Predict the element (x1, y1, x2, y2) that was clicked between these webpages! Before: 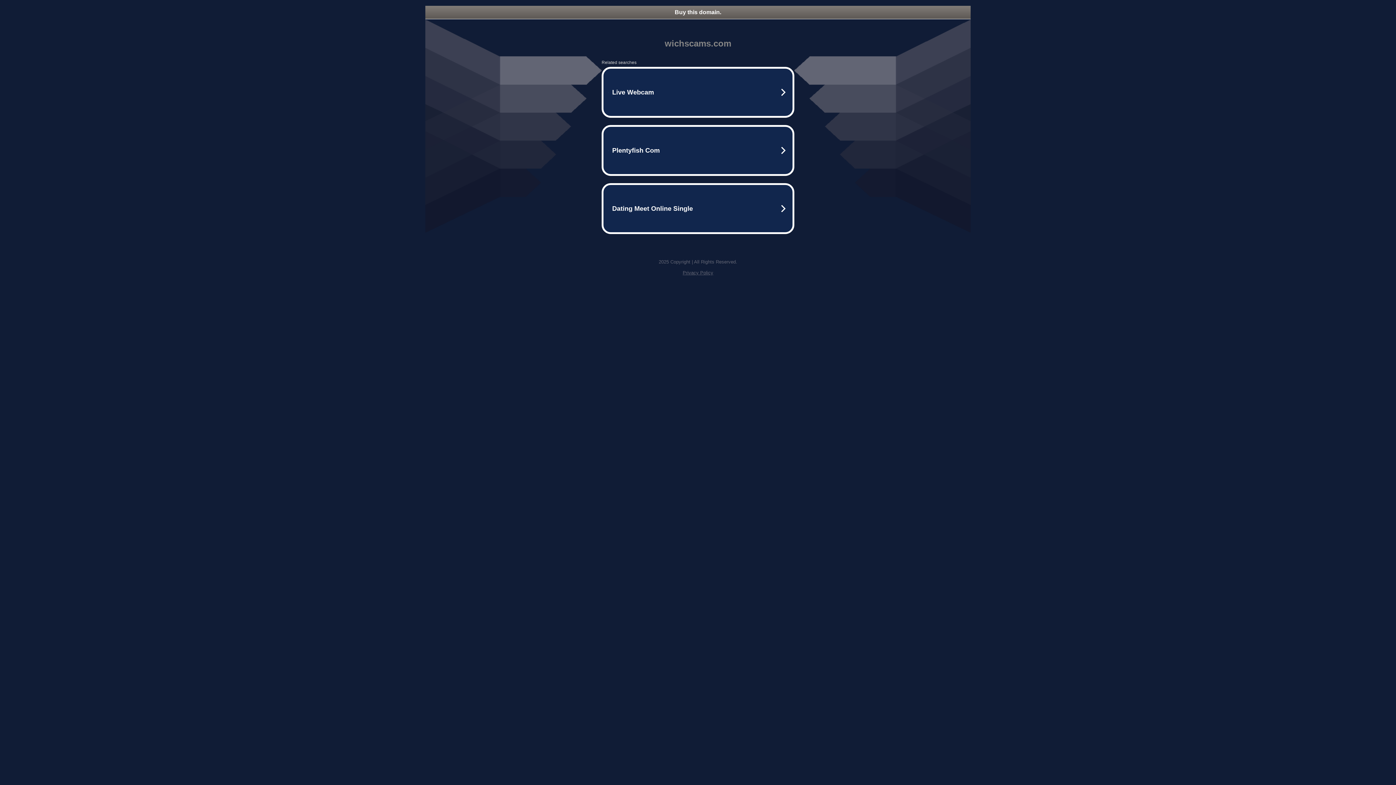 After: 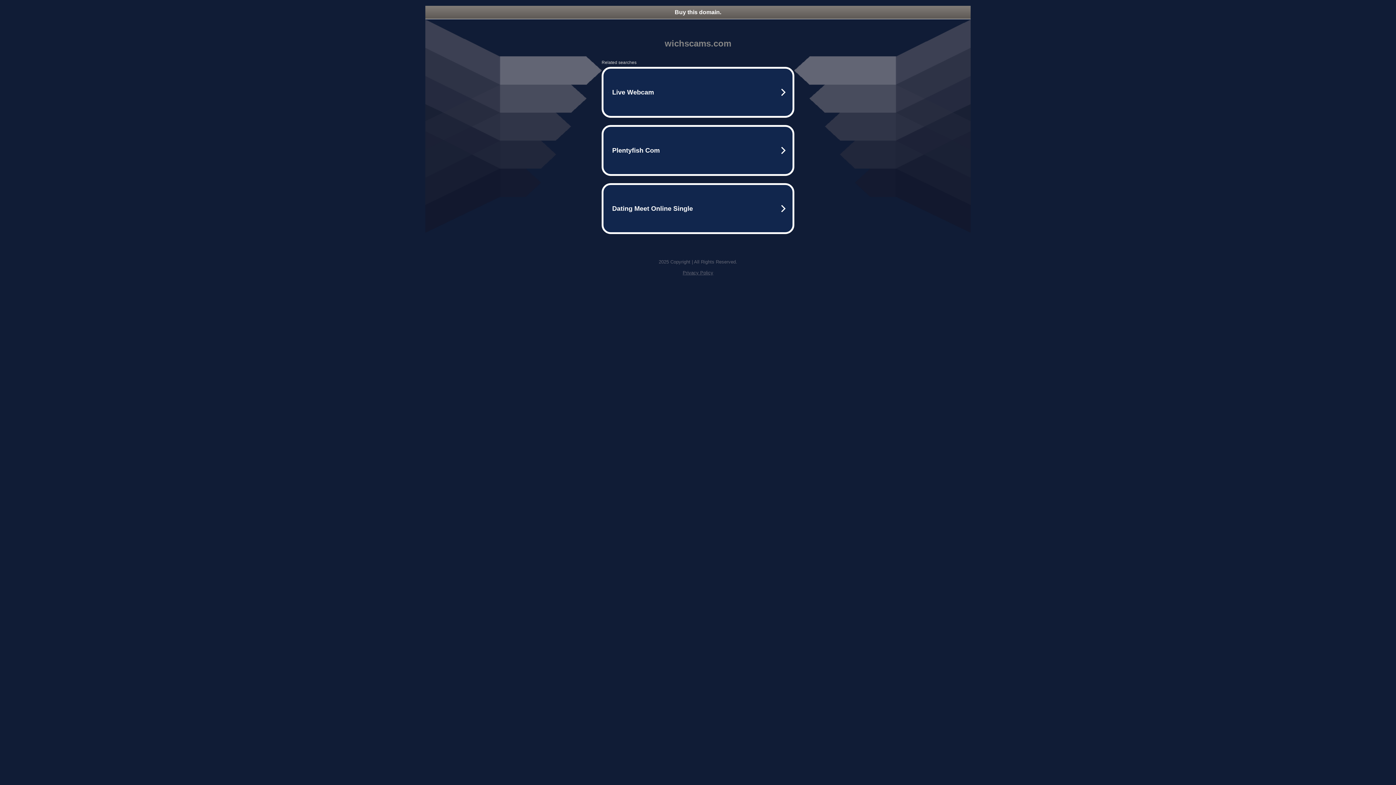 Action: bbox: (682, 270, 713, 275) label: Privacy Policy